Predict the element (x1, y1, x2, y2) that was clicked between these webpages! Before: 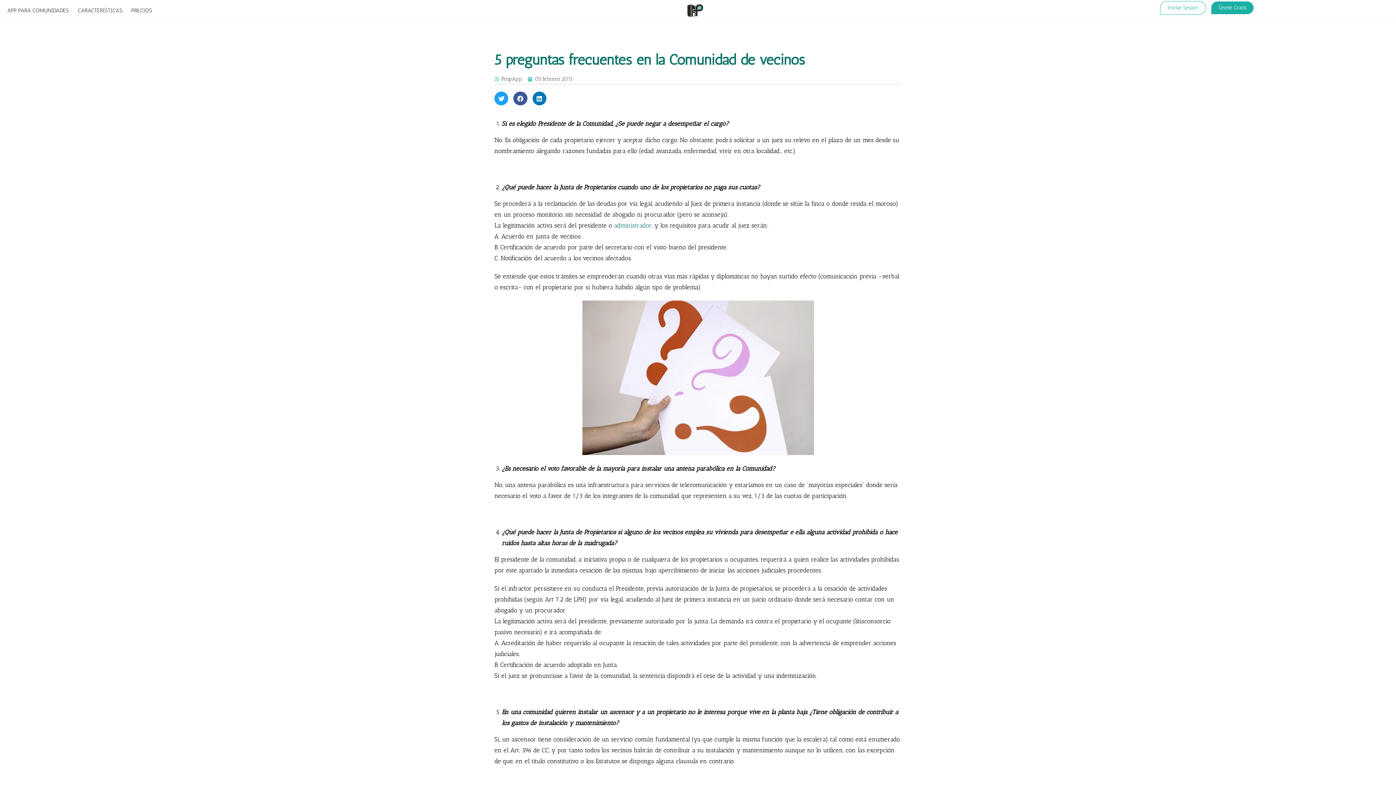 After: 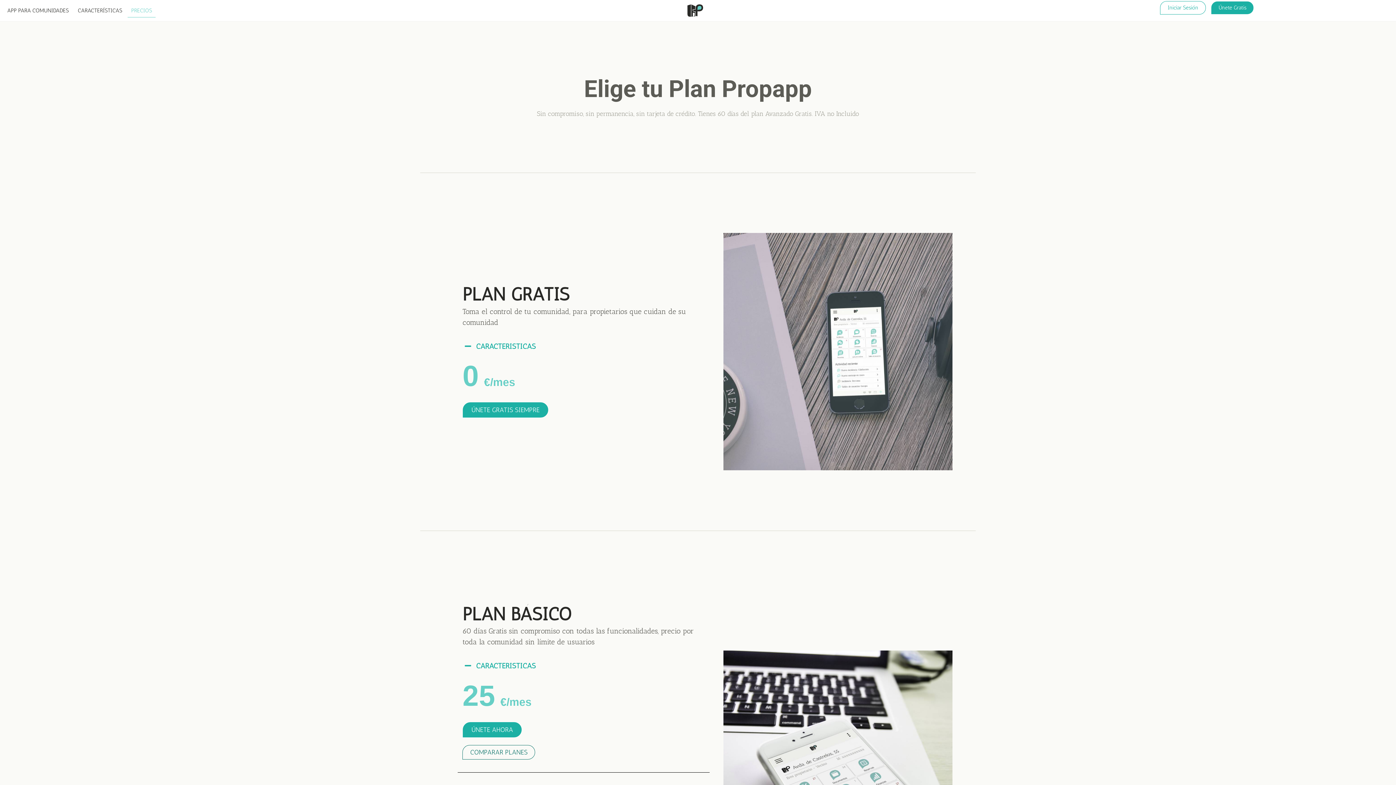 Action: bbox: (127, 3, 155, 17) label: PRECIOS